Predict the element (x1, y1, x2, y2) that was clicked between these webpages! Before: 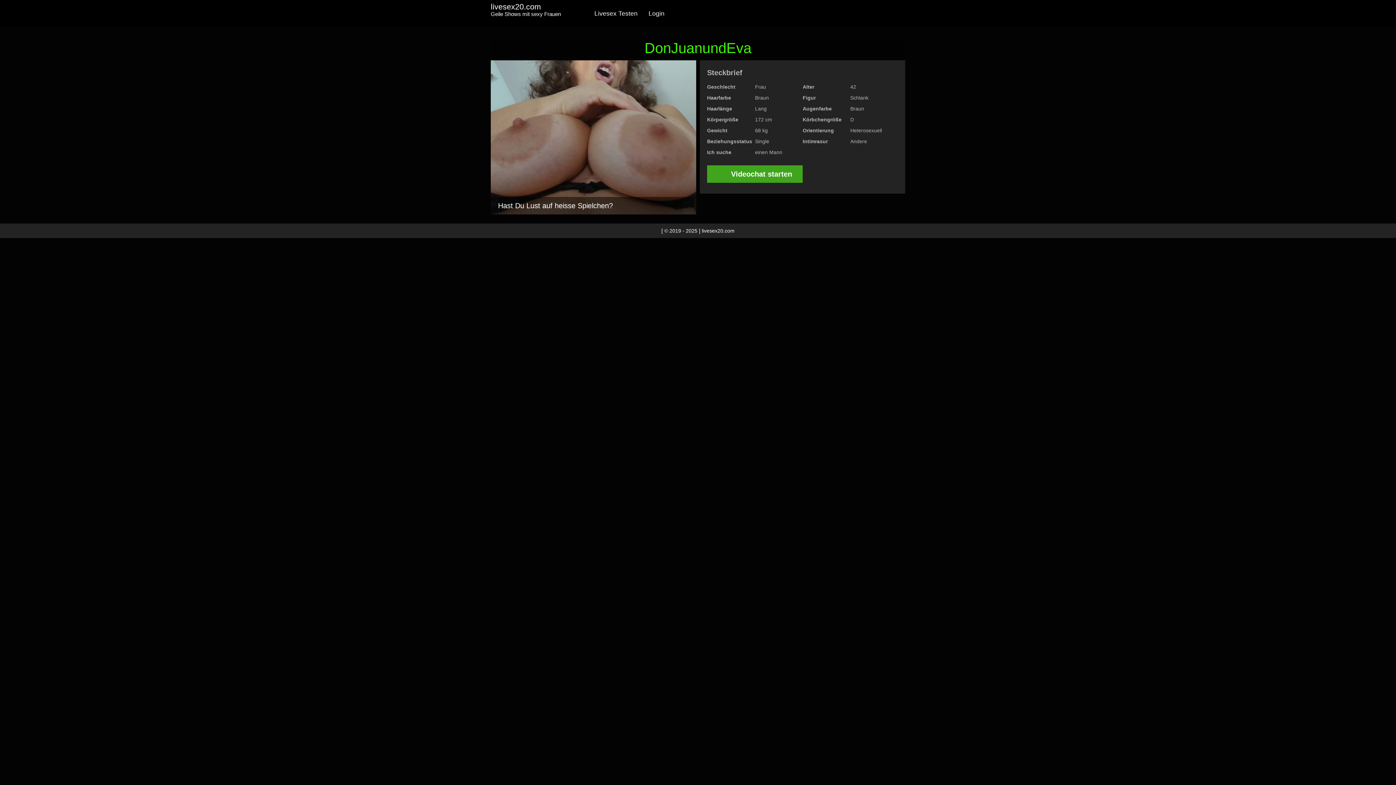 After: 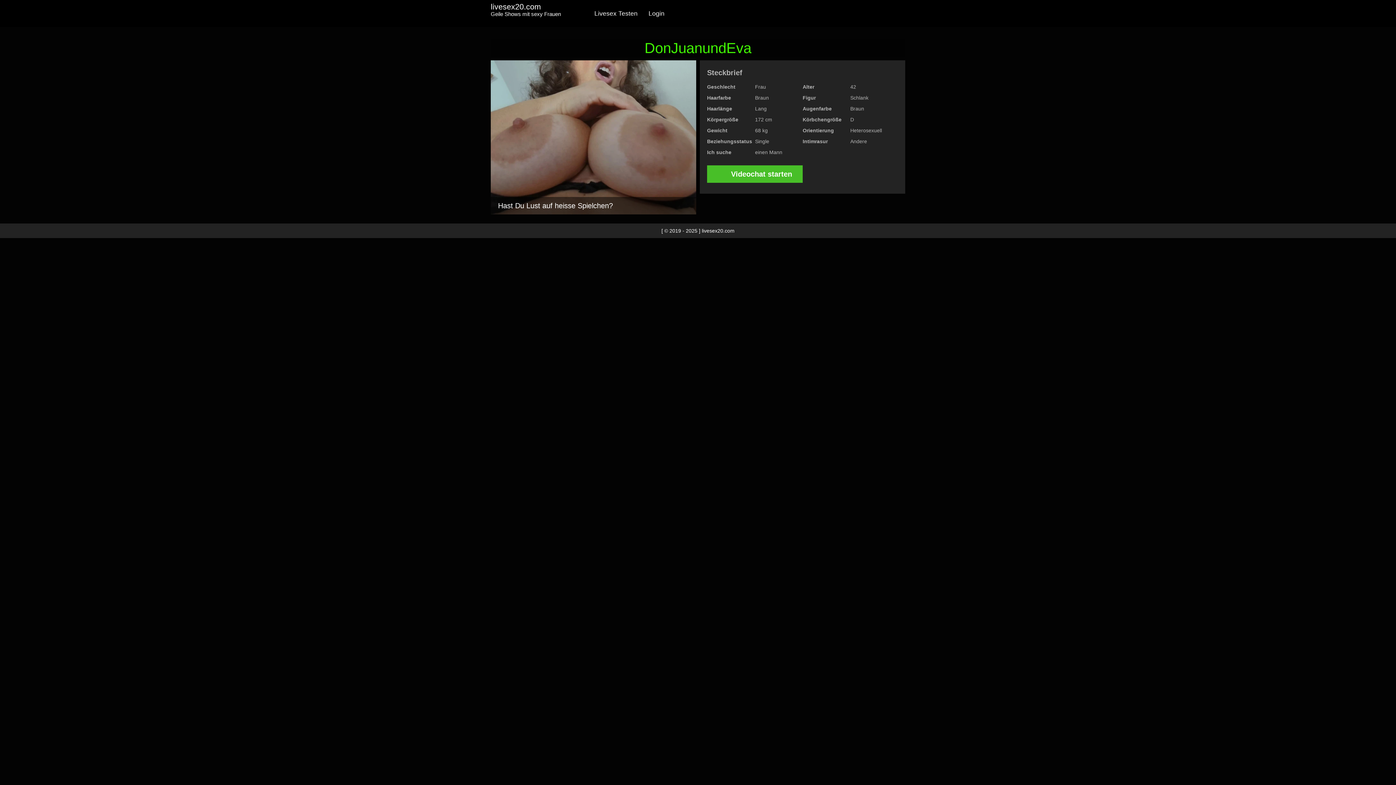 Action: bbox: (707, 165, 802, 182) label:  Videochat starten